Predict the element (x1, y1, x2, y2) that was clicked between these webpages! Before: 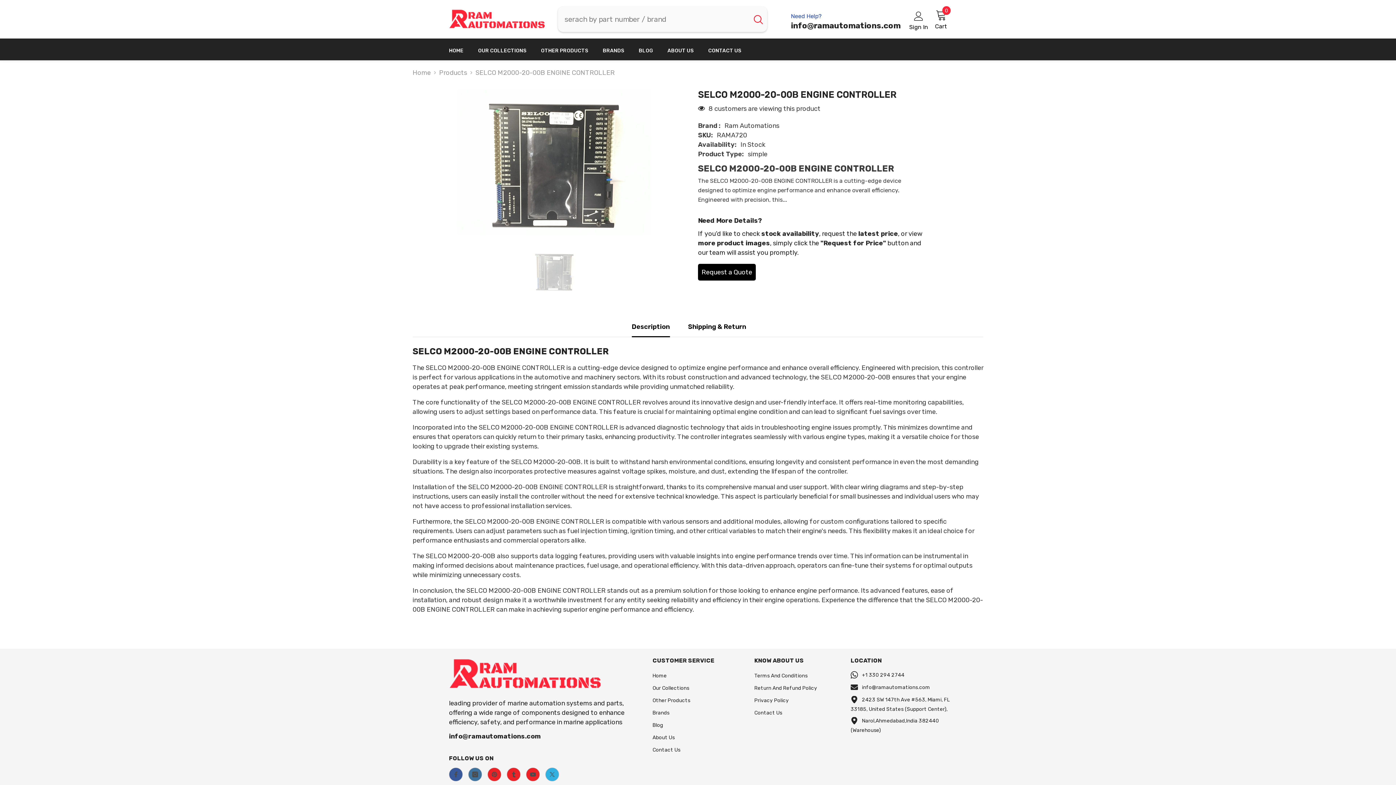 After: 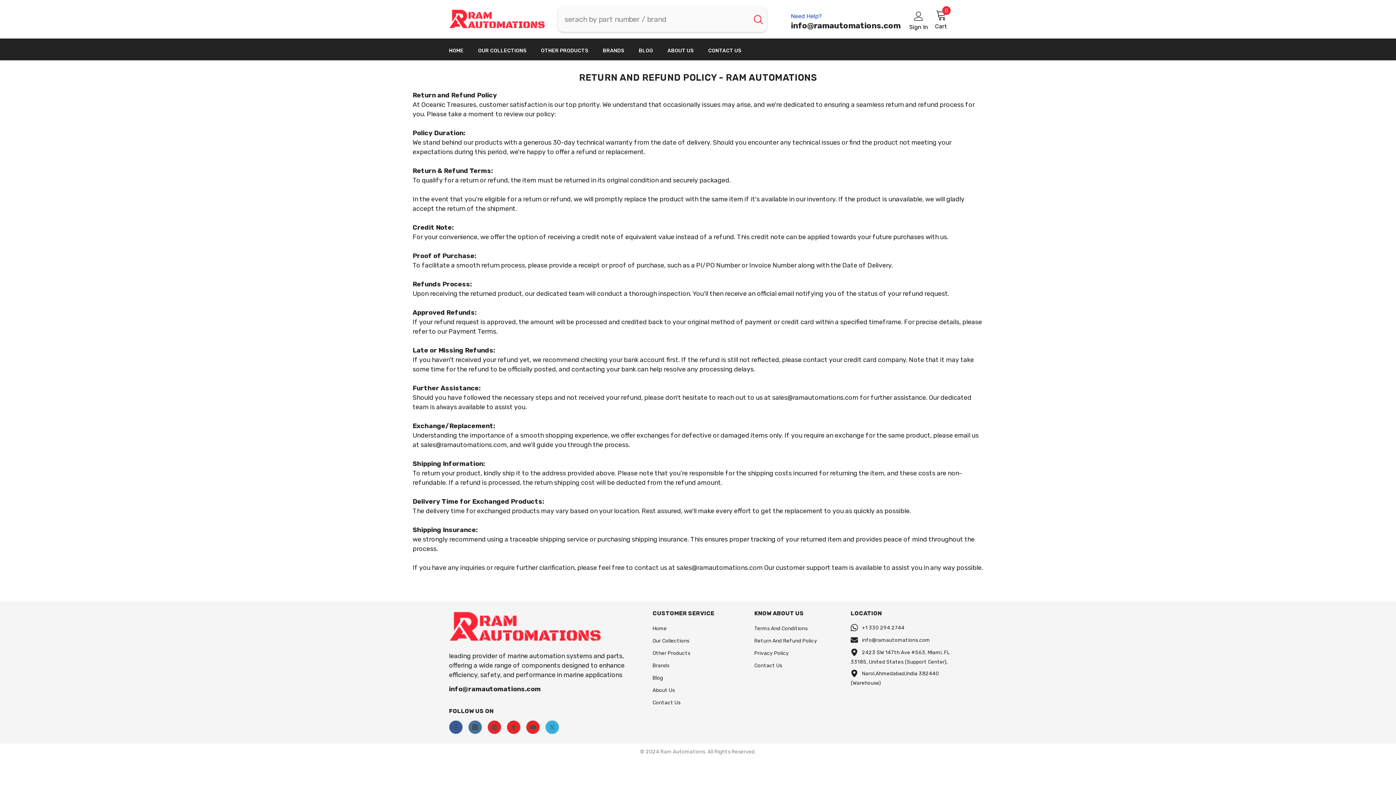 Action: bbox: (754, 682, 817, 694) label: Return And Refund Policy